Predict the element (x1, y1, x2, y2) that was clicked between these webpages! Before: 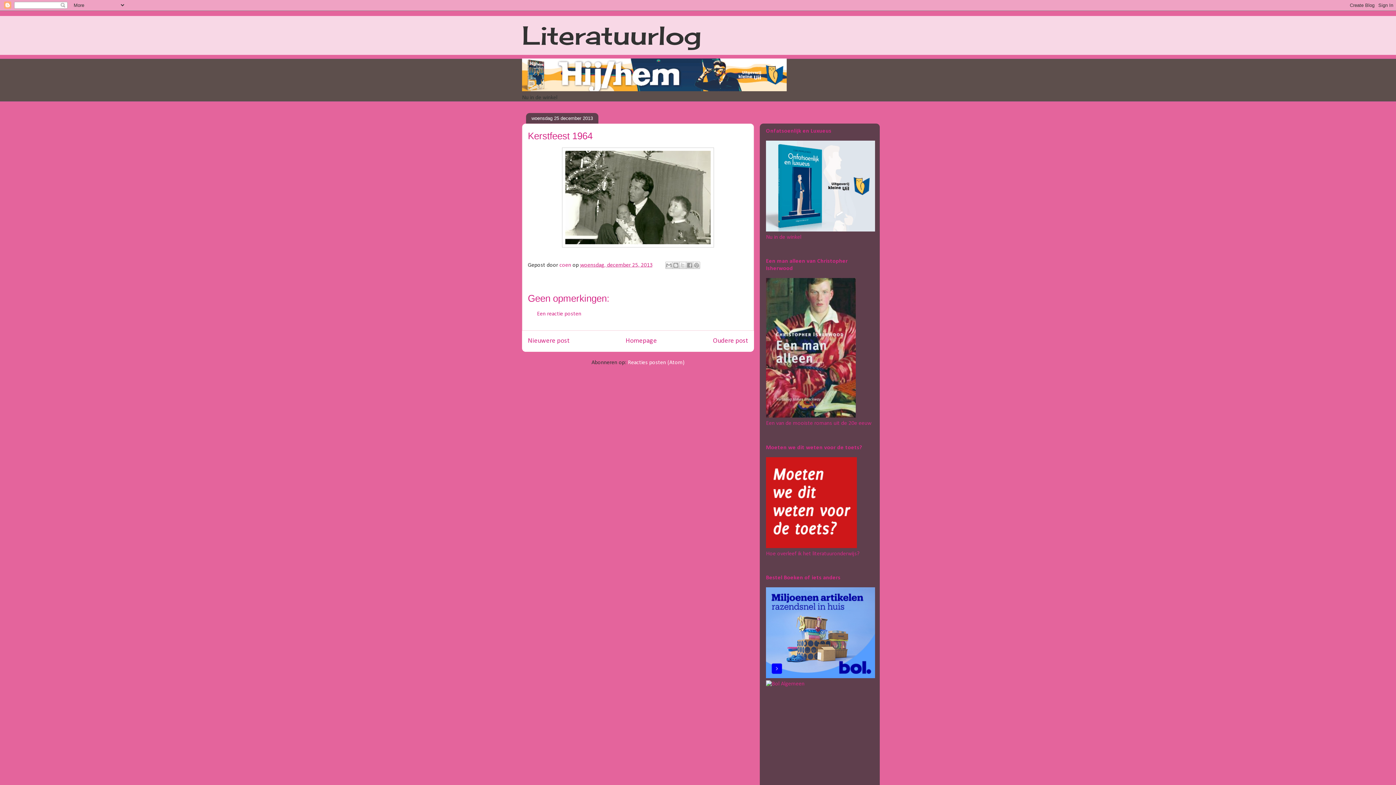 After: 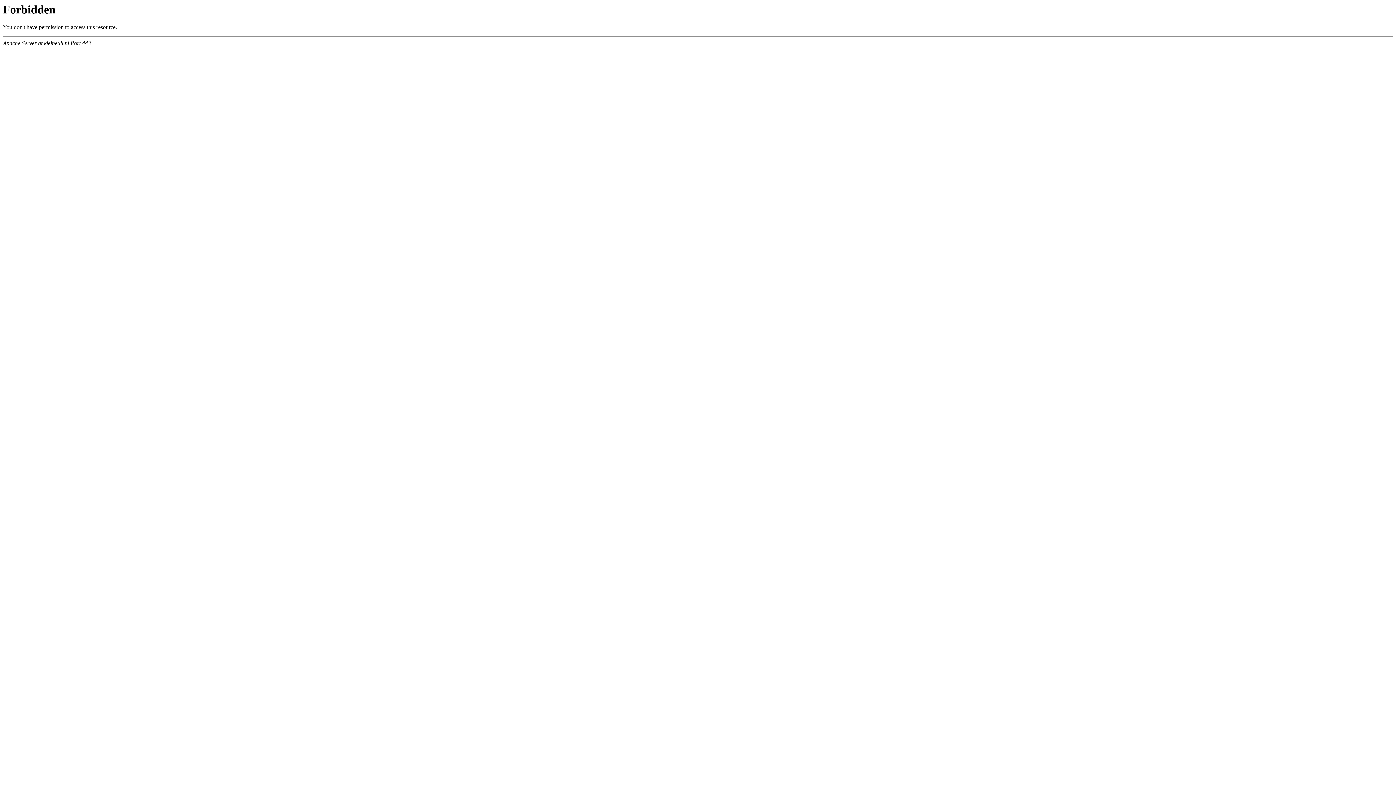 Action: bbox: (766, 543, 857, 549)